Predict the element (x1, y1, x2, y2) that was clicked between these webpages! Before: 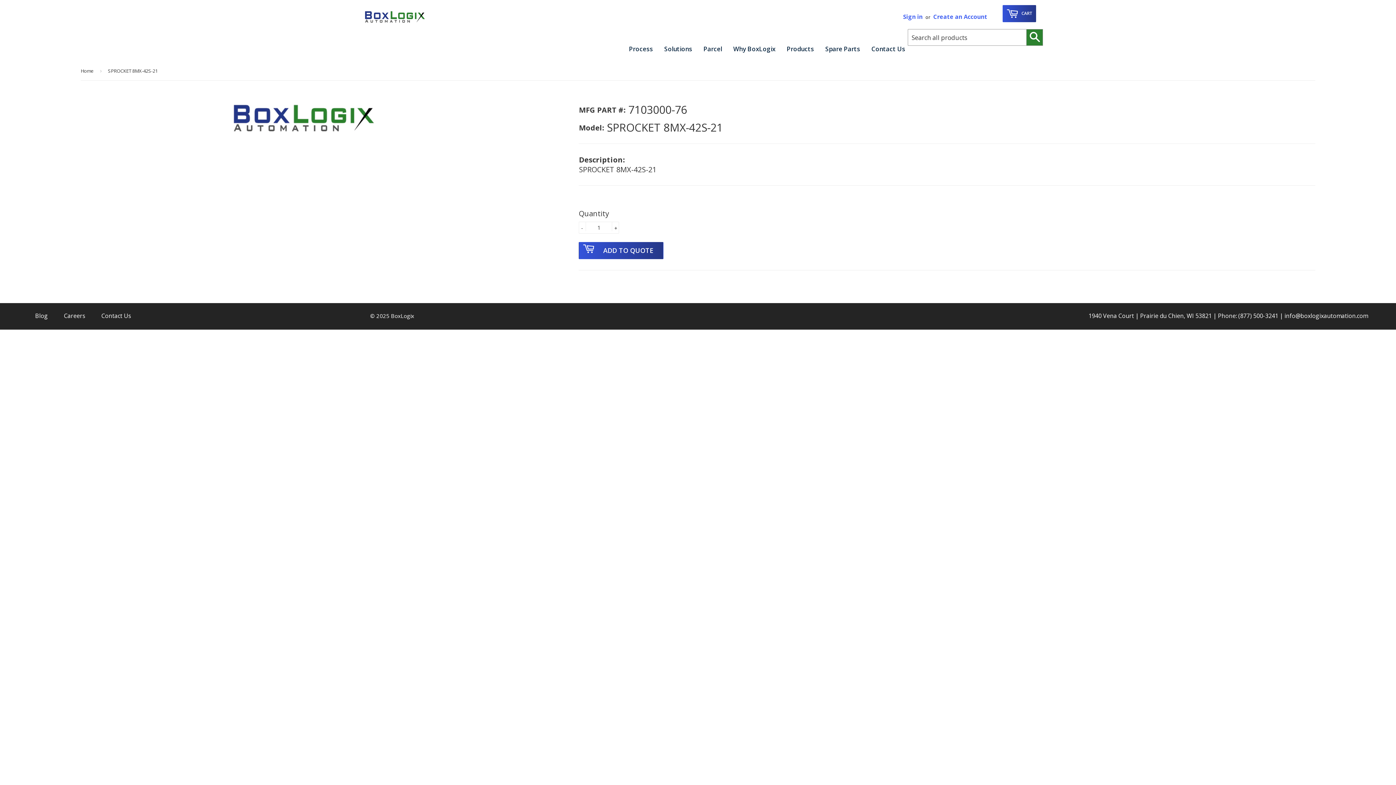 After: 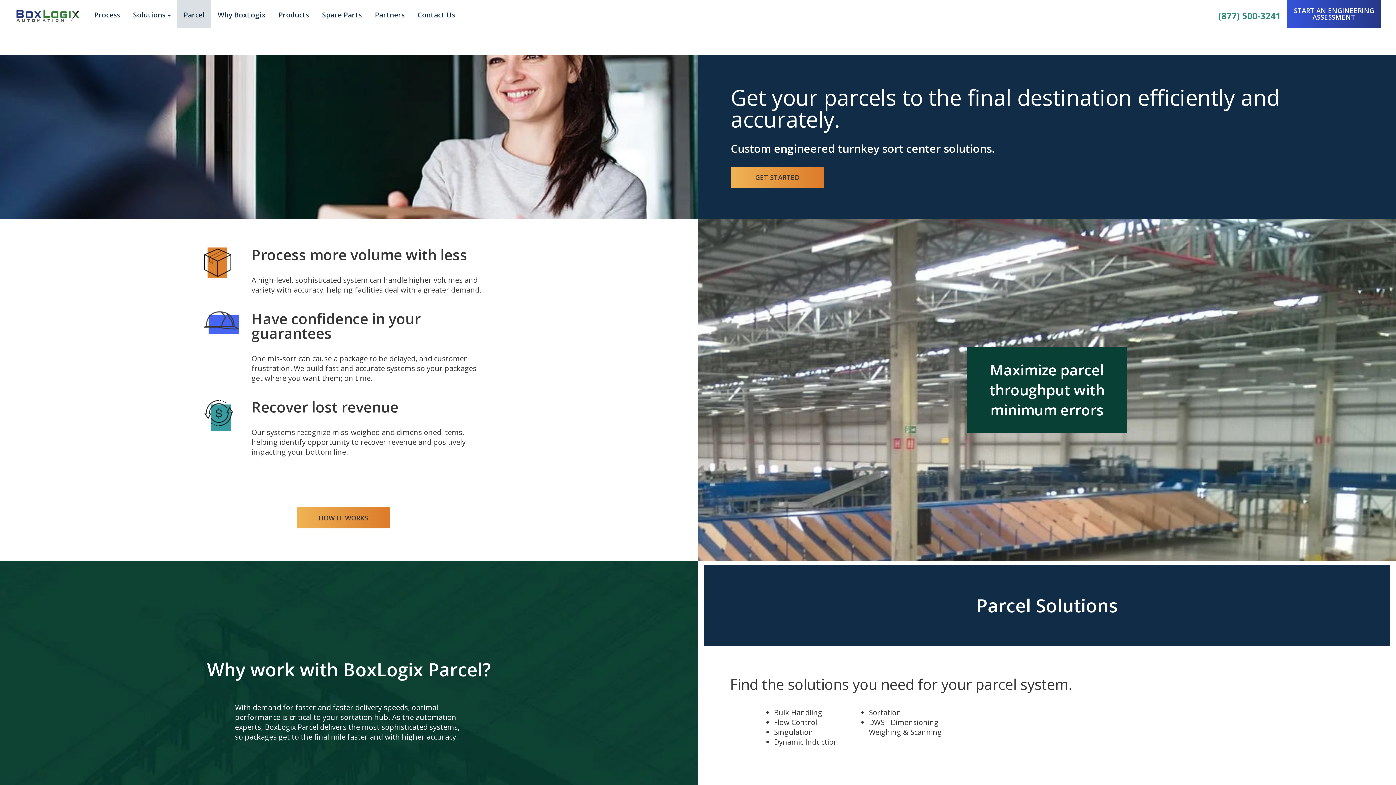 Action: bbox: (700, 30, 728, 56) label: Parcel